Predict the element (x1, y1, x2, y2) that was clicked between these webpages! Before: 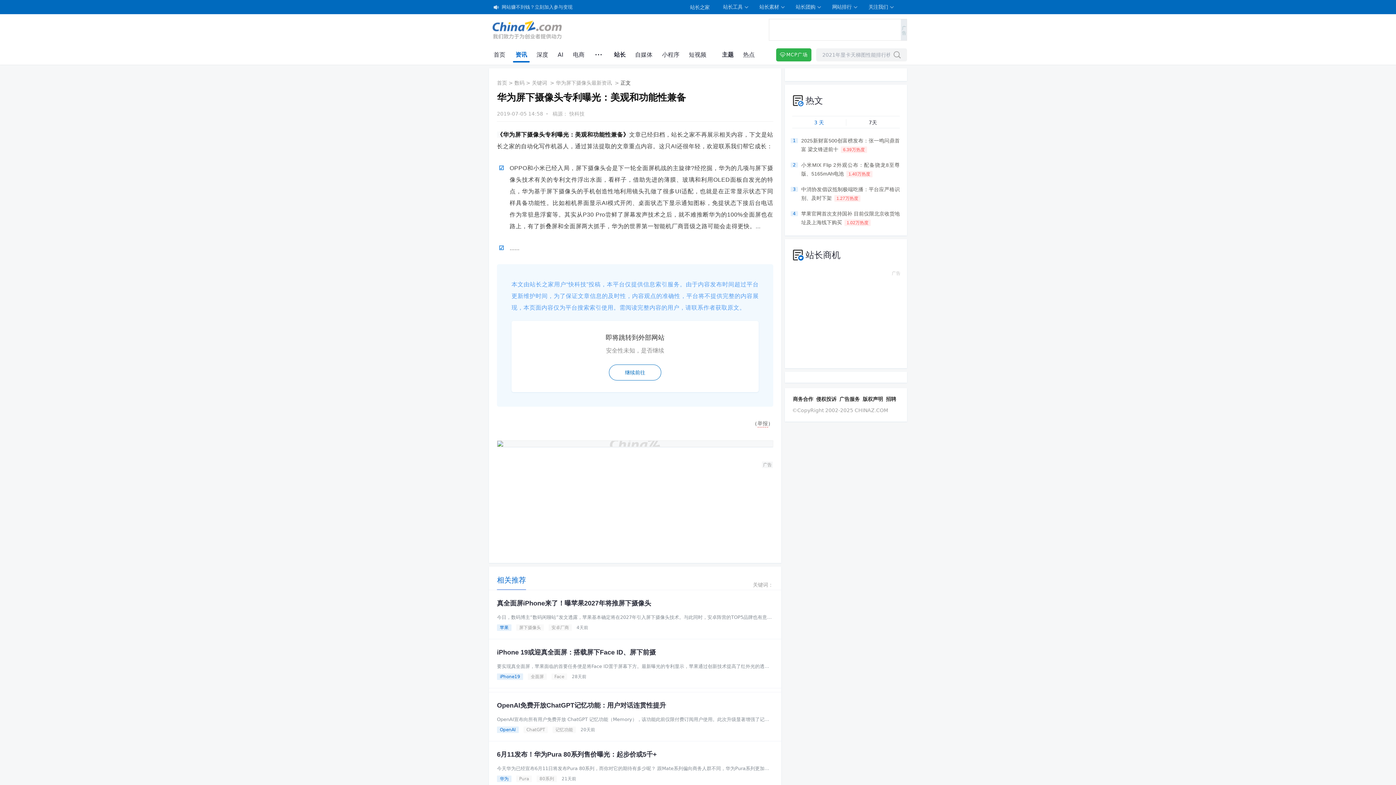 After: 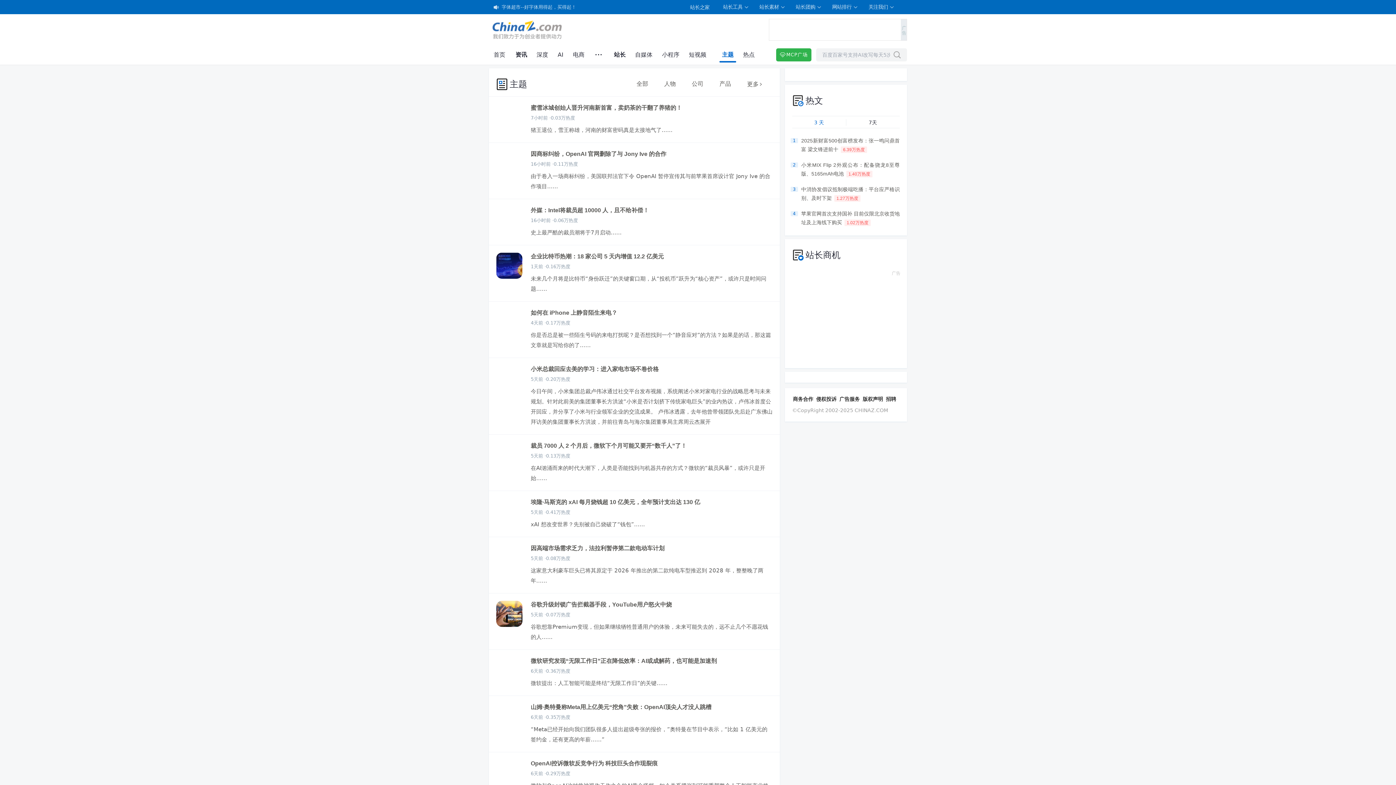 Action: bbox: (722, 51, 733, 58) label: 主题